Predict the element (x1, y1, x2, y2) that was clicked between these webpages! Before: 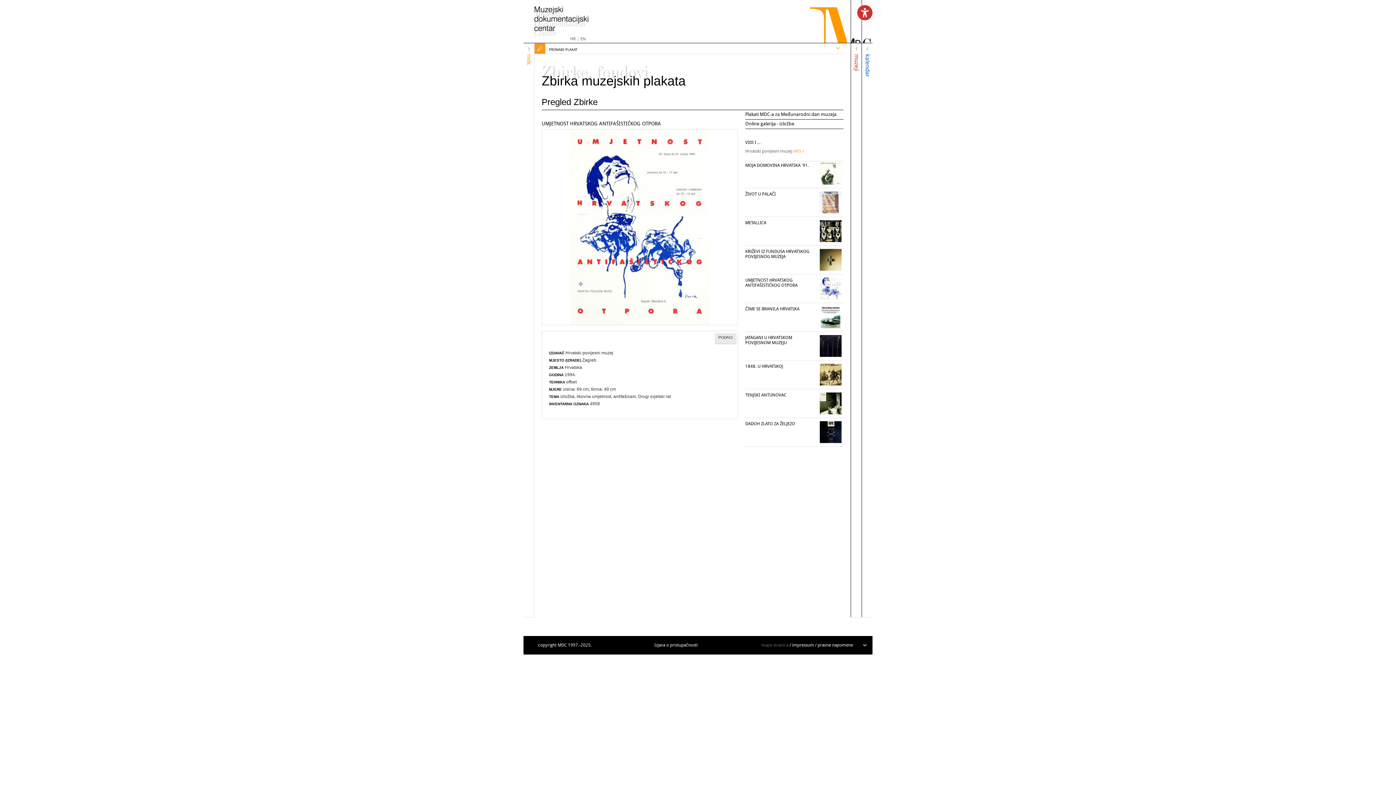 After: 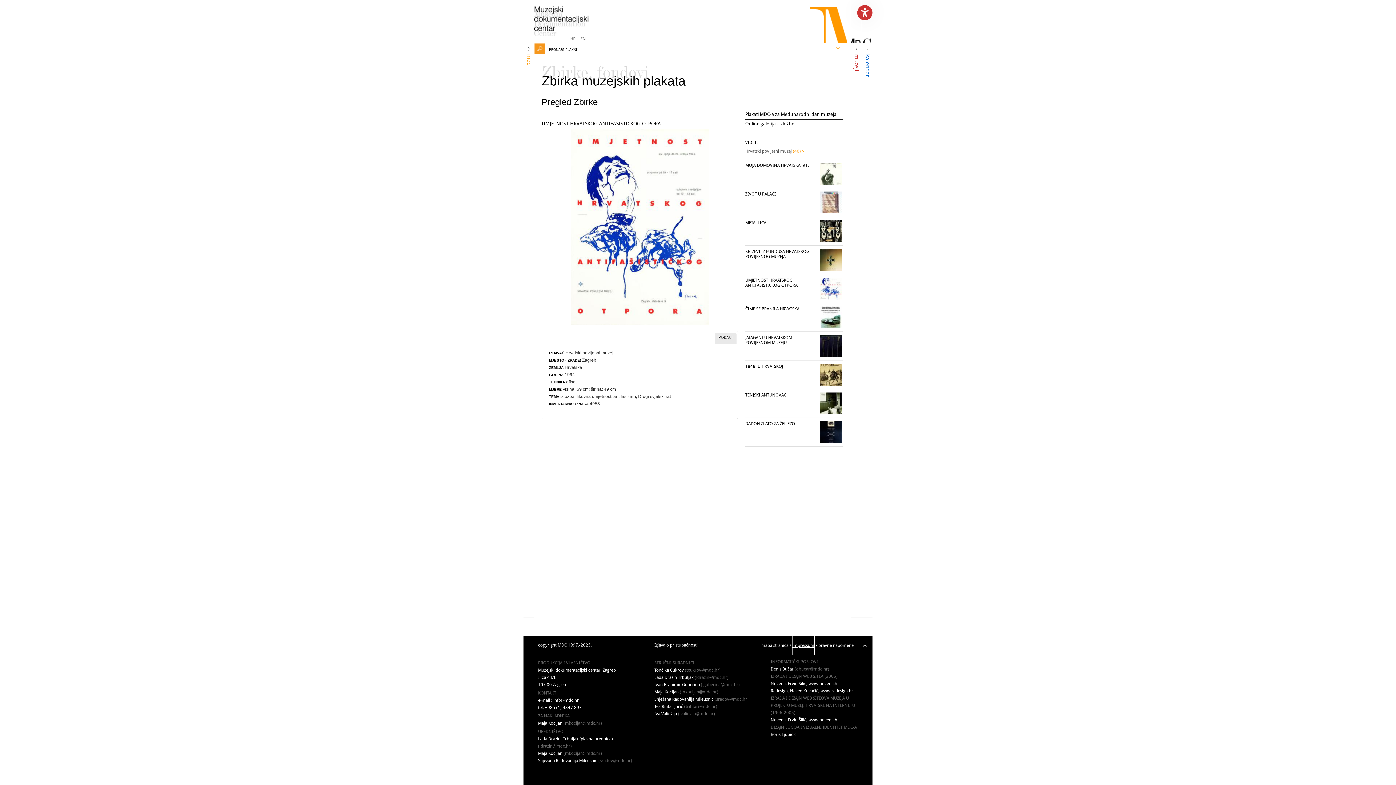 Action: label: impressum bbox: (792, 636, 814, 654)